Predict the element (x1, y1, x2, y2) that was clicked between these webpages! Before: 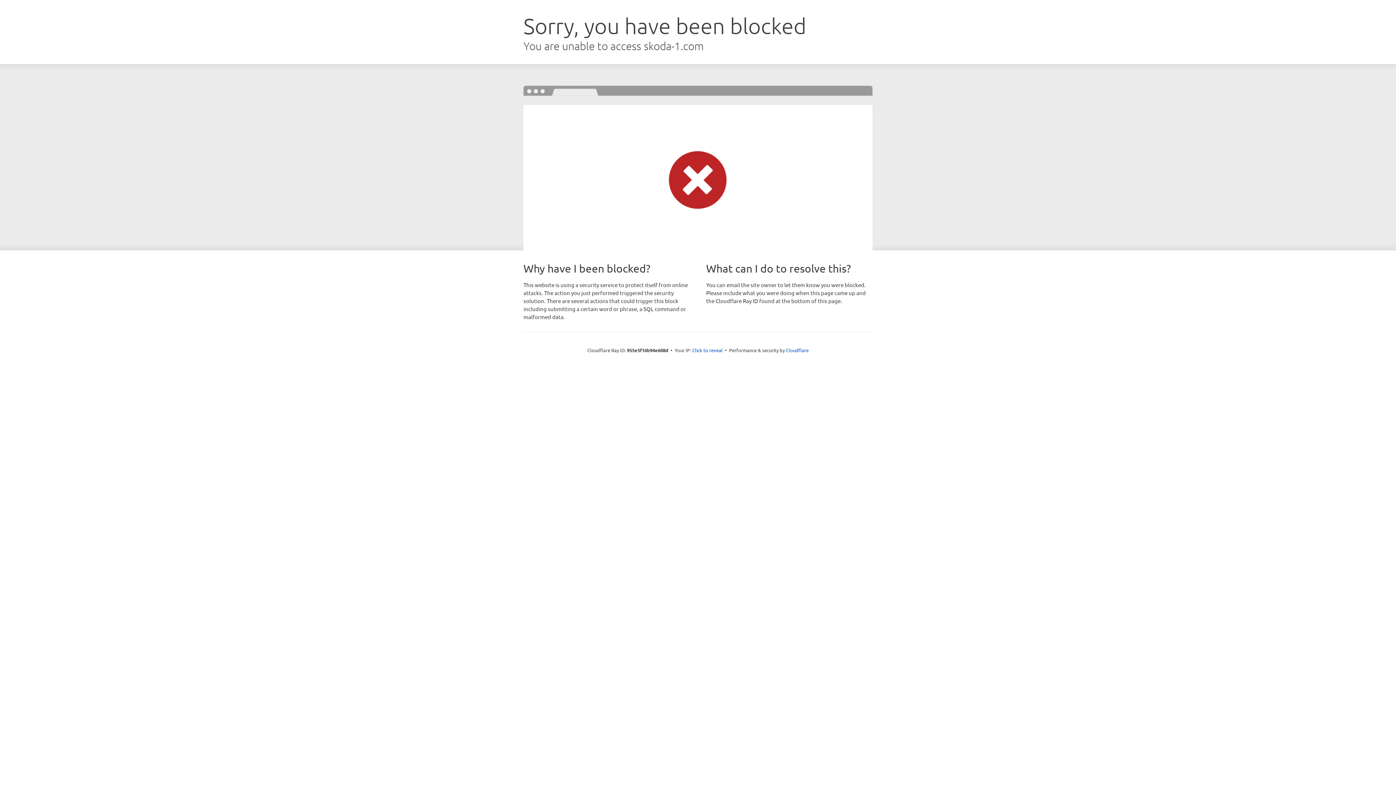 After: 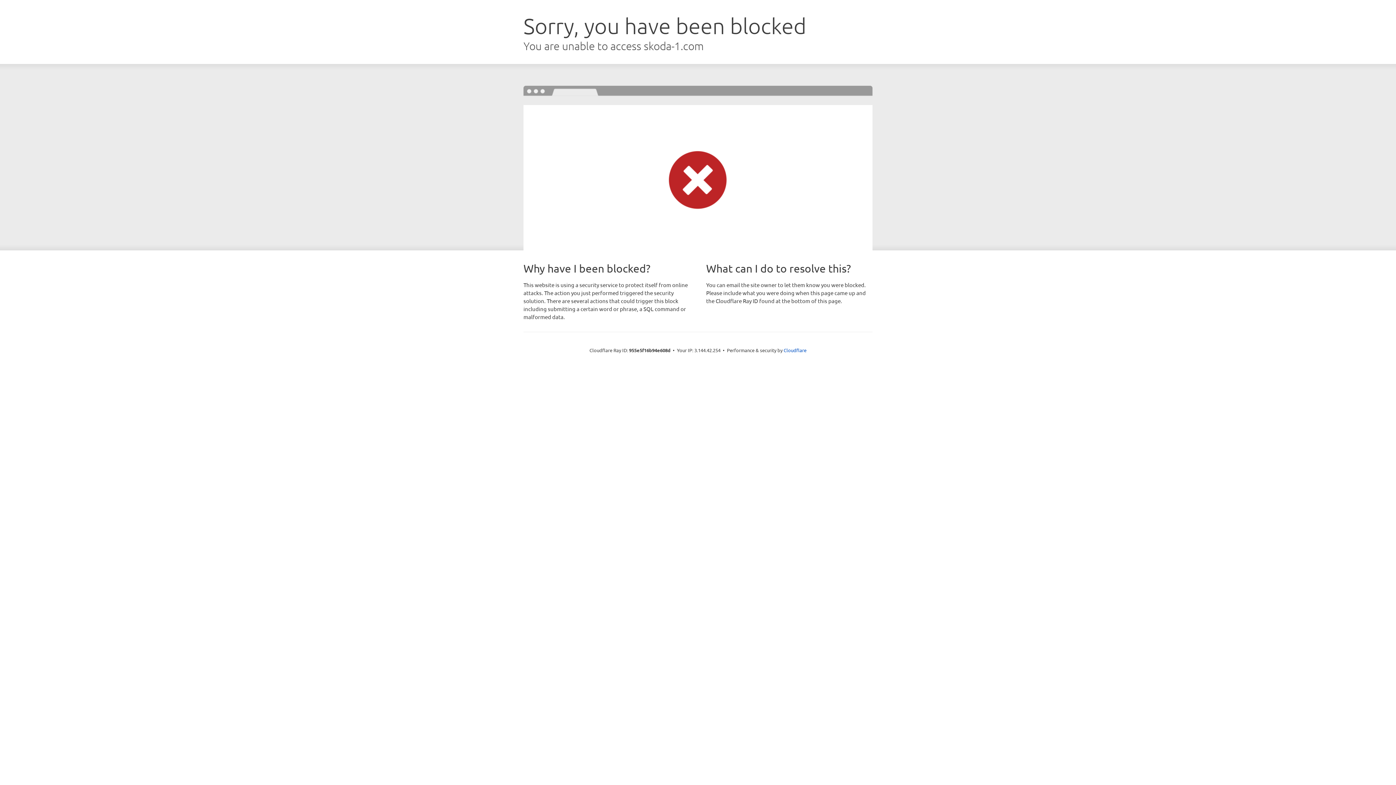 Action: bbox: (692, 346, 722, 353) label: Click to reveal